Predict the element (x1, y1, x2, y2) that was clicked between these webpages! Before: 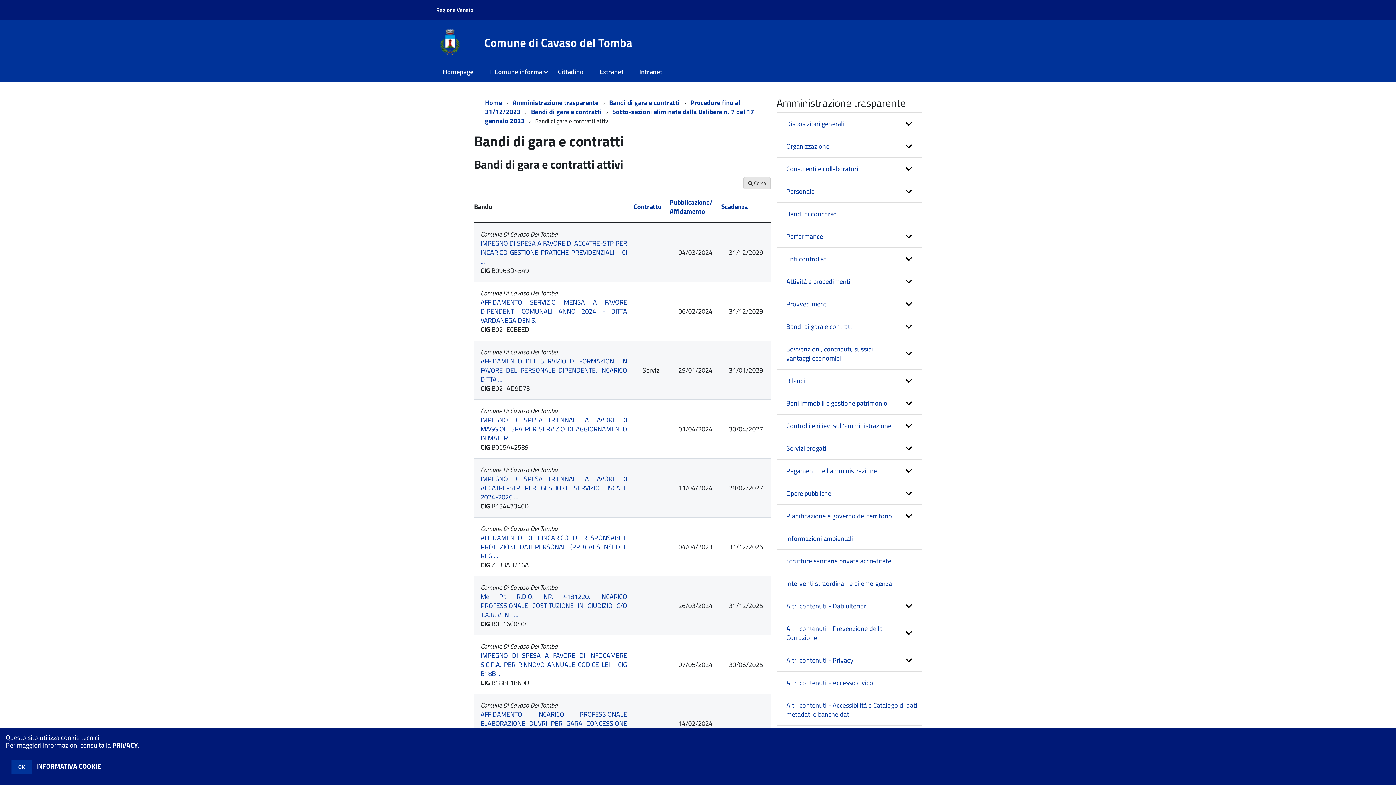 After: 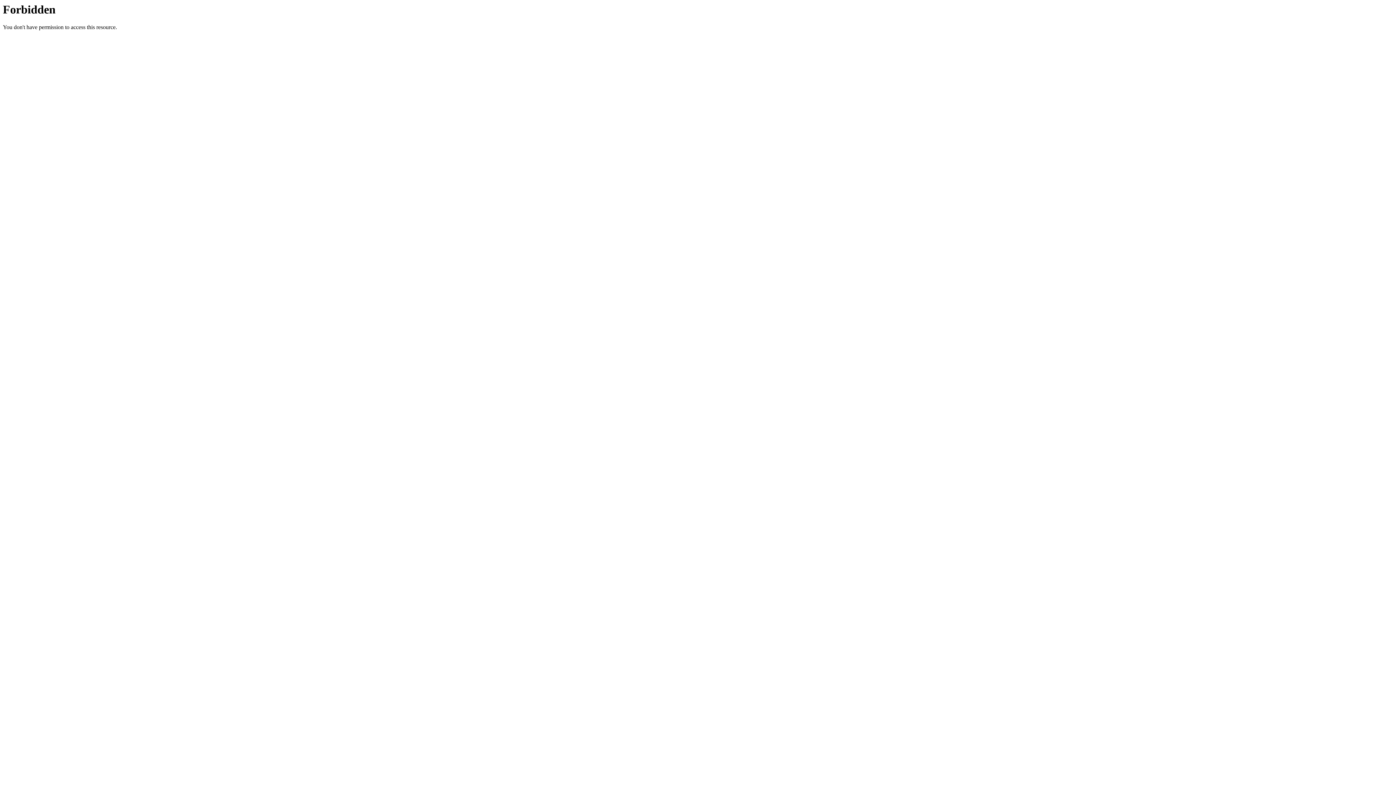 Action: label: Comune di Cavaso del Tomba bbox: (482, 36, 633, 48)